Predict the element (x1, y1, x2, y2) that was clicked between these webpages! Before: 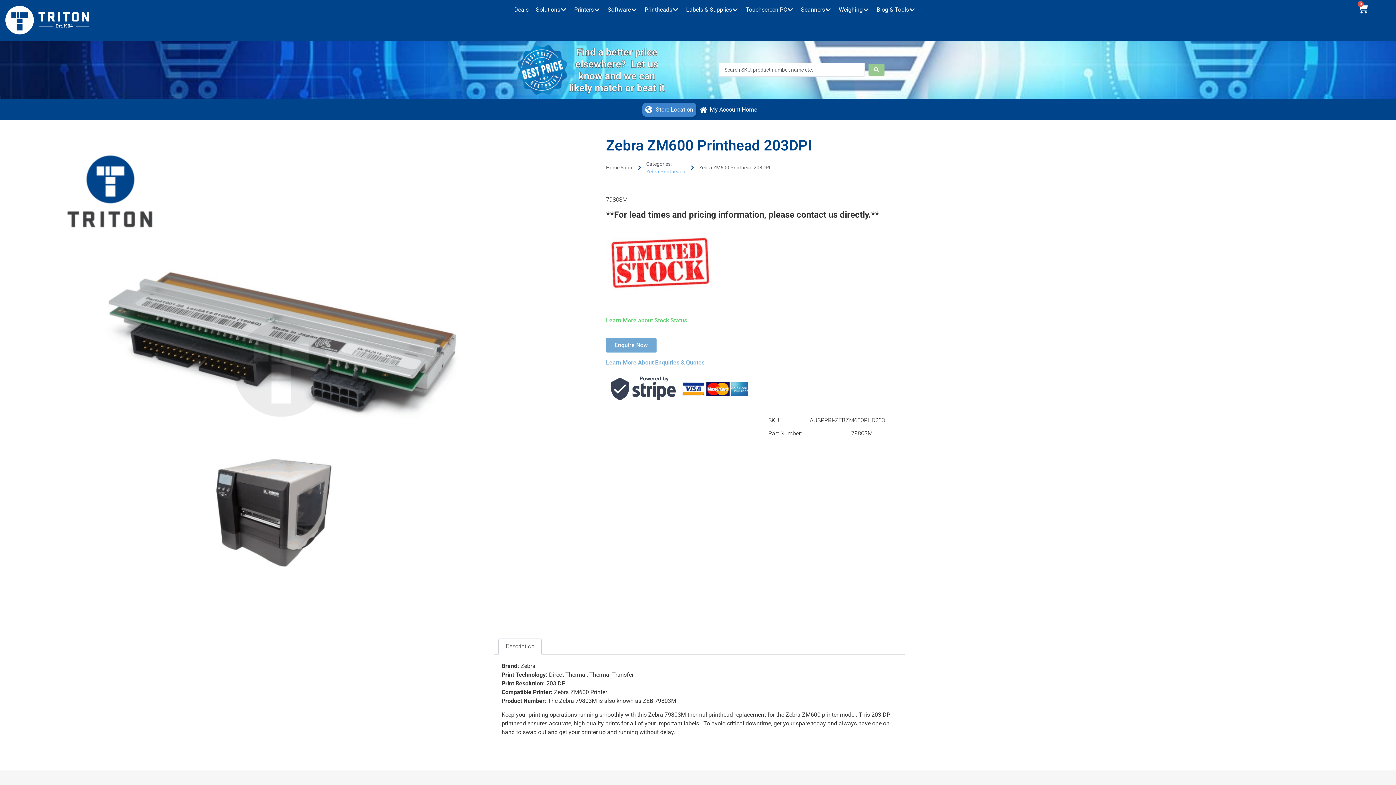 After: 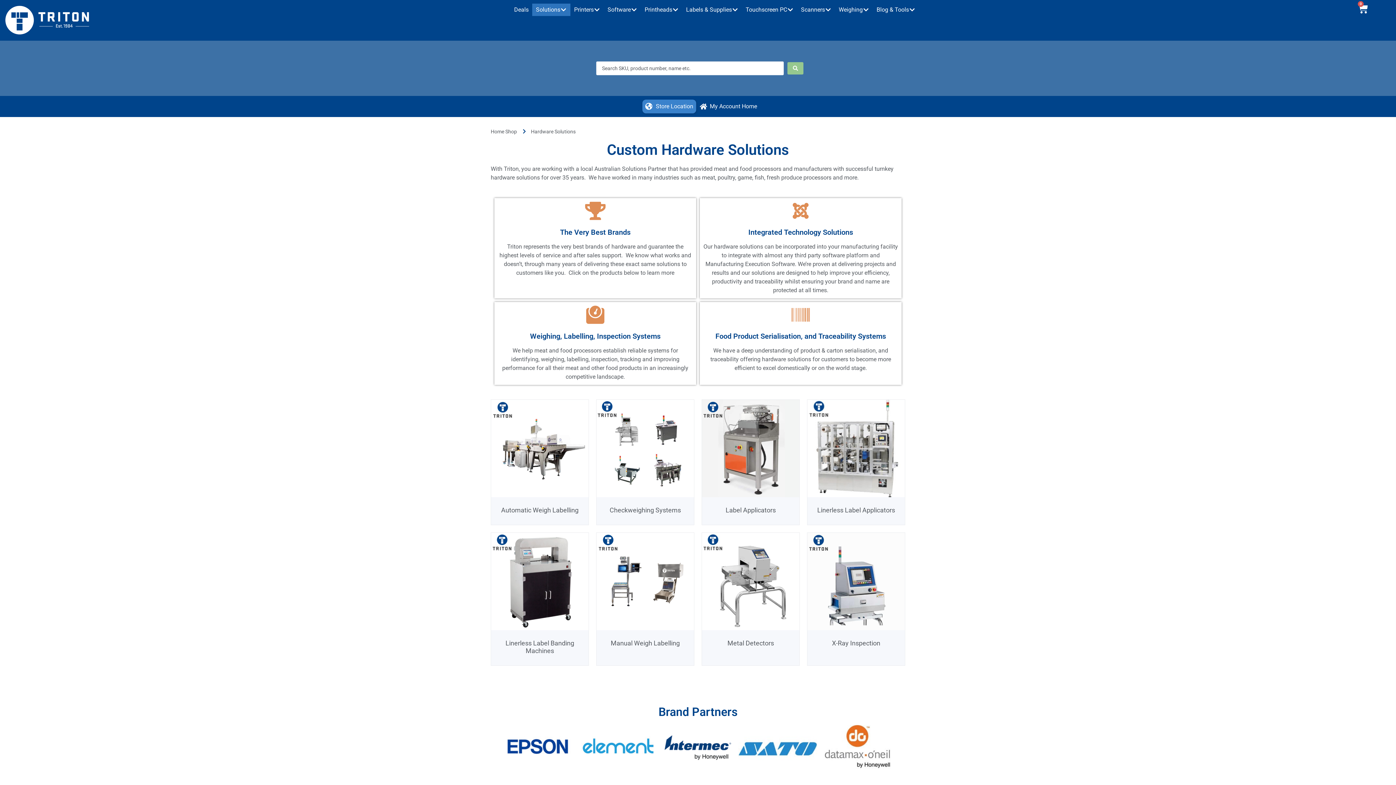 Action: label: Solutions bbox: (536, 5, 560, 14)